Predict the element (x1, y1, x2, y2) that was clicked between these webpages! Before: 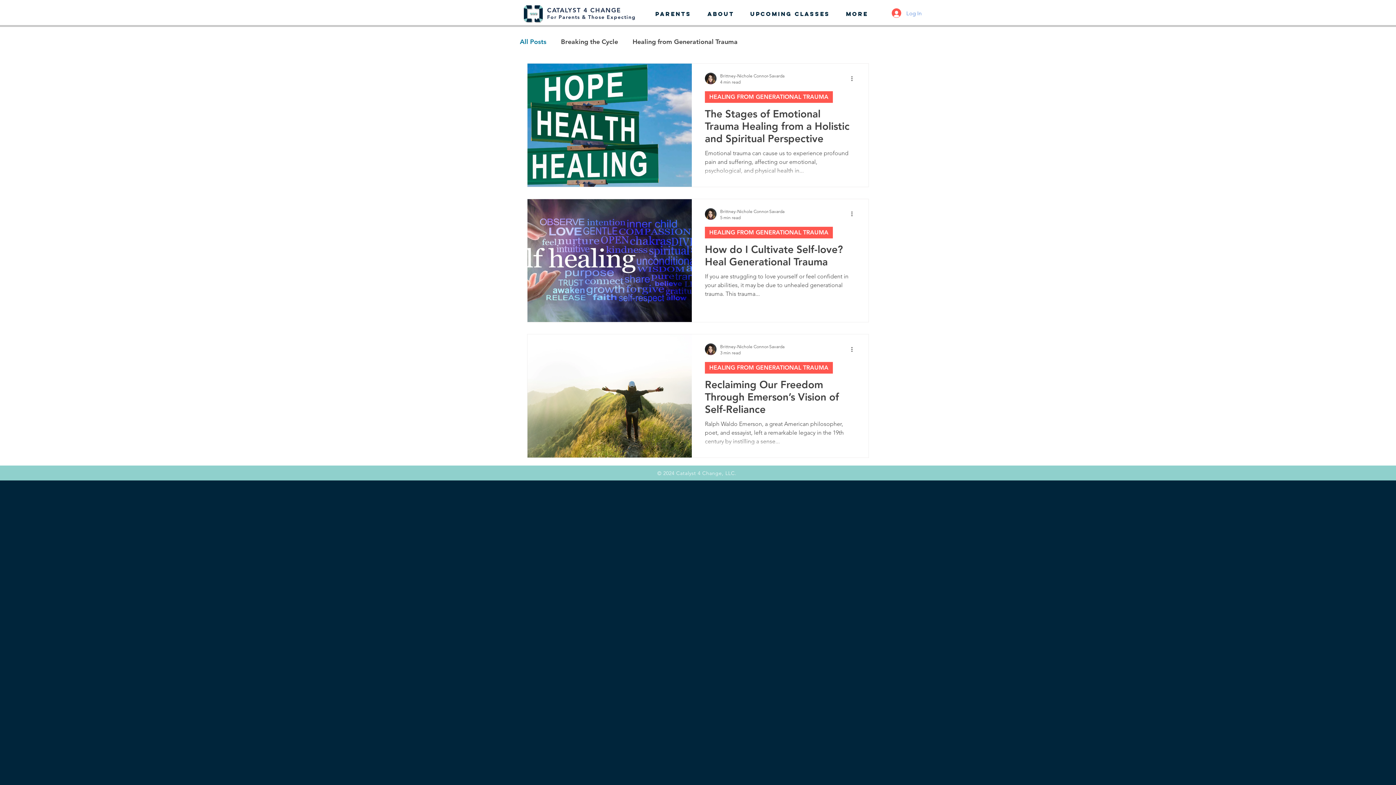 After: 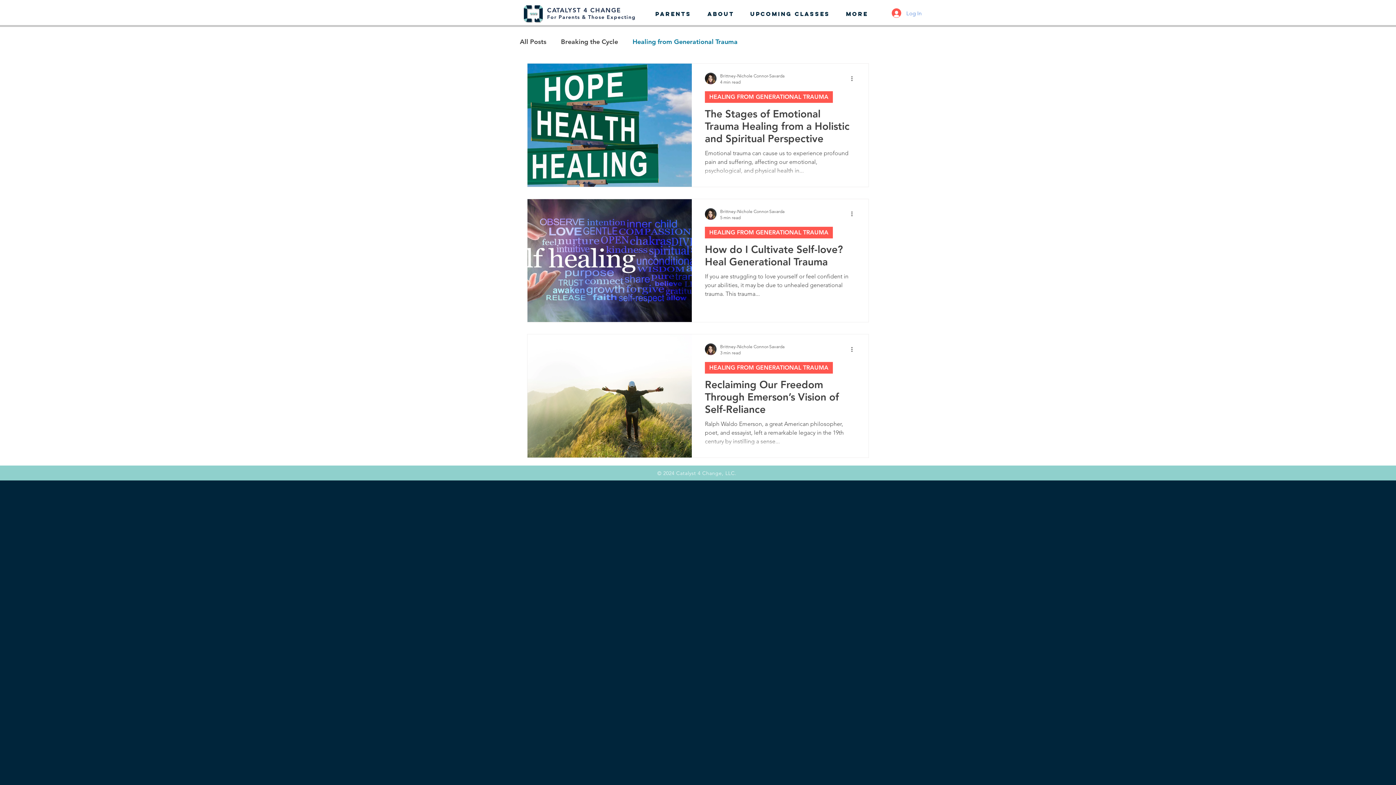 Action: label: HEALING FROM GENERATIONAL TRAUMA bbox: (705, 226, 833, 238)